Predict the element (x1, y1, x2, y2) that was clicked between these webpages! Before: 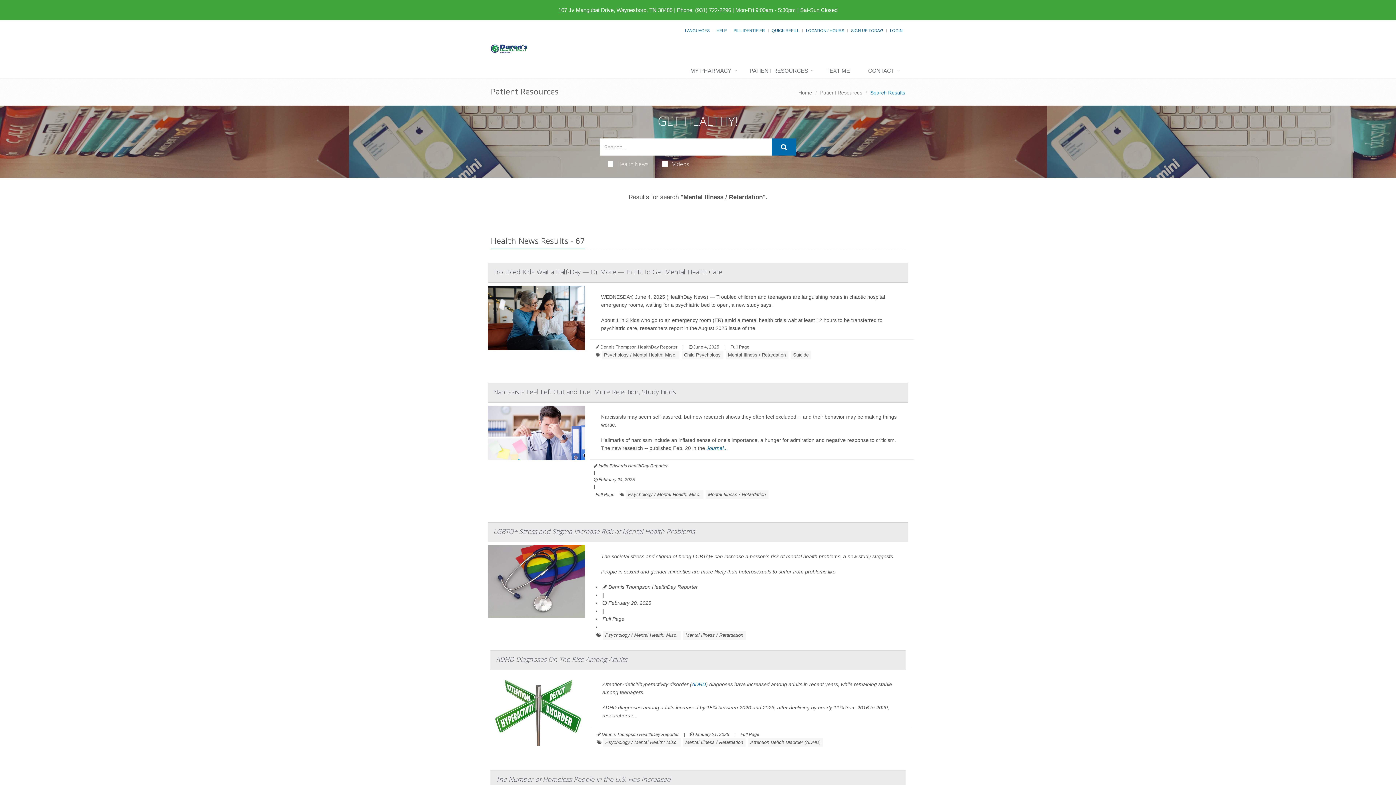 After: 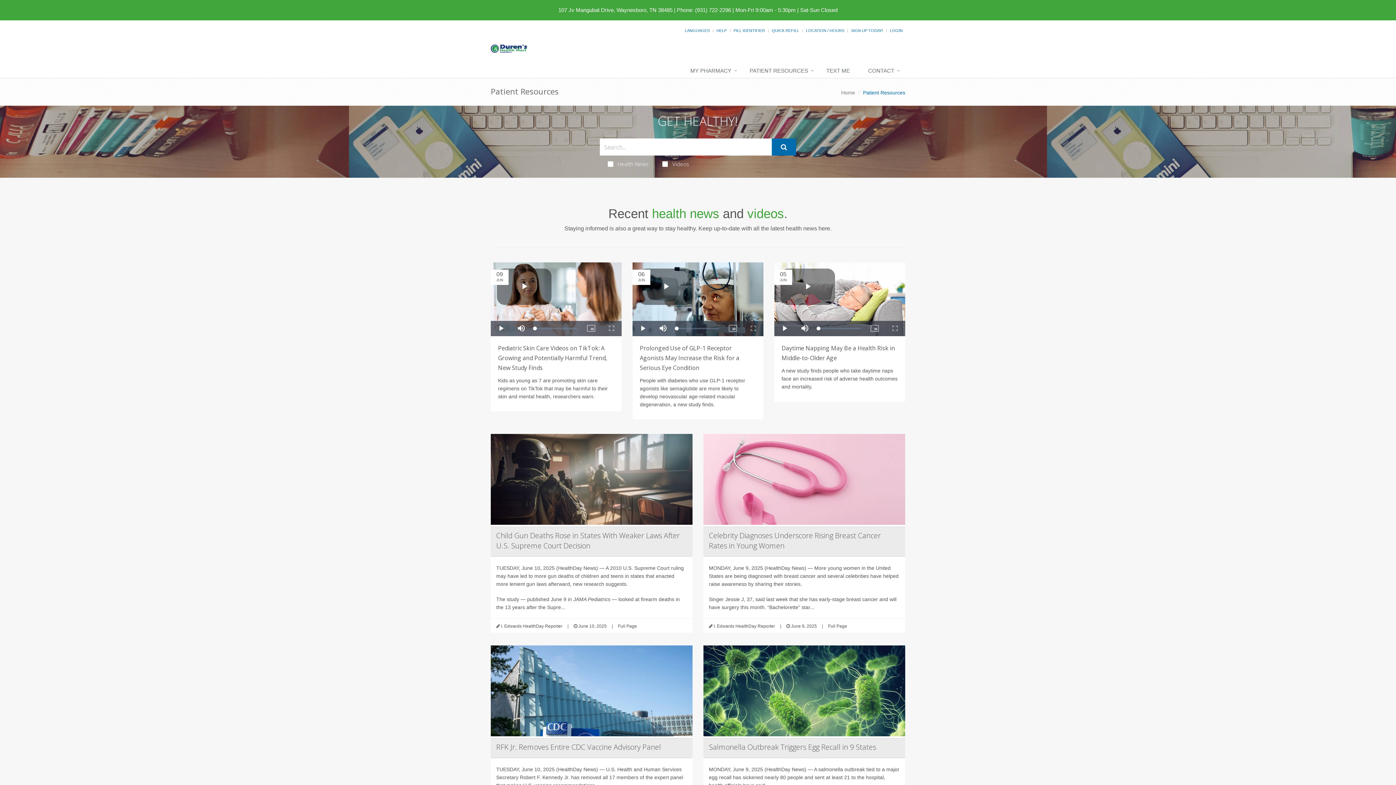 Action: bbox: (820, 89, 862, 95) label: Patient Resources